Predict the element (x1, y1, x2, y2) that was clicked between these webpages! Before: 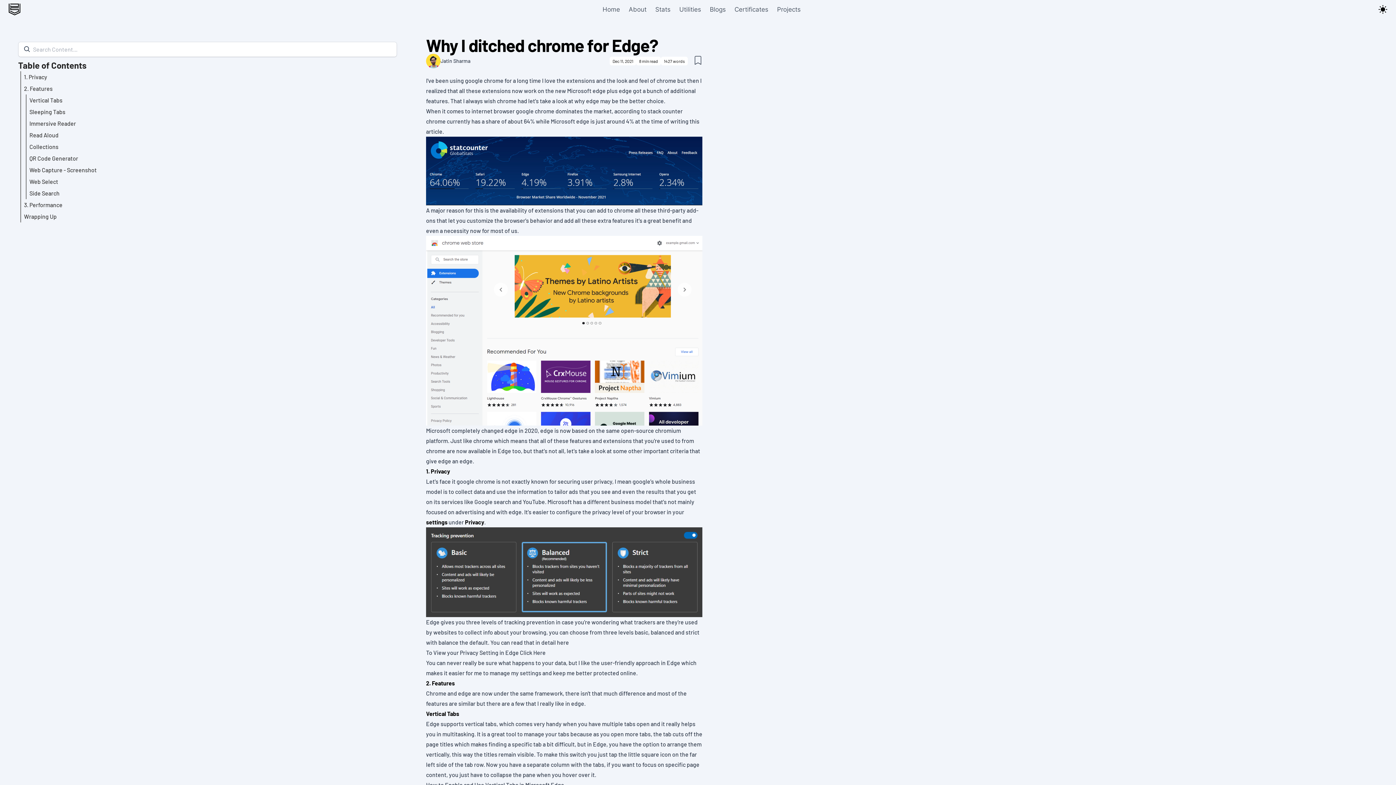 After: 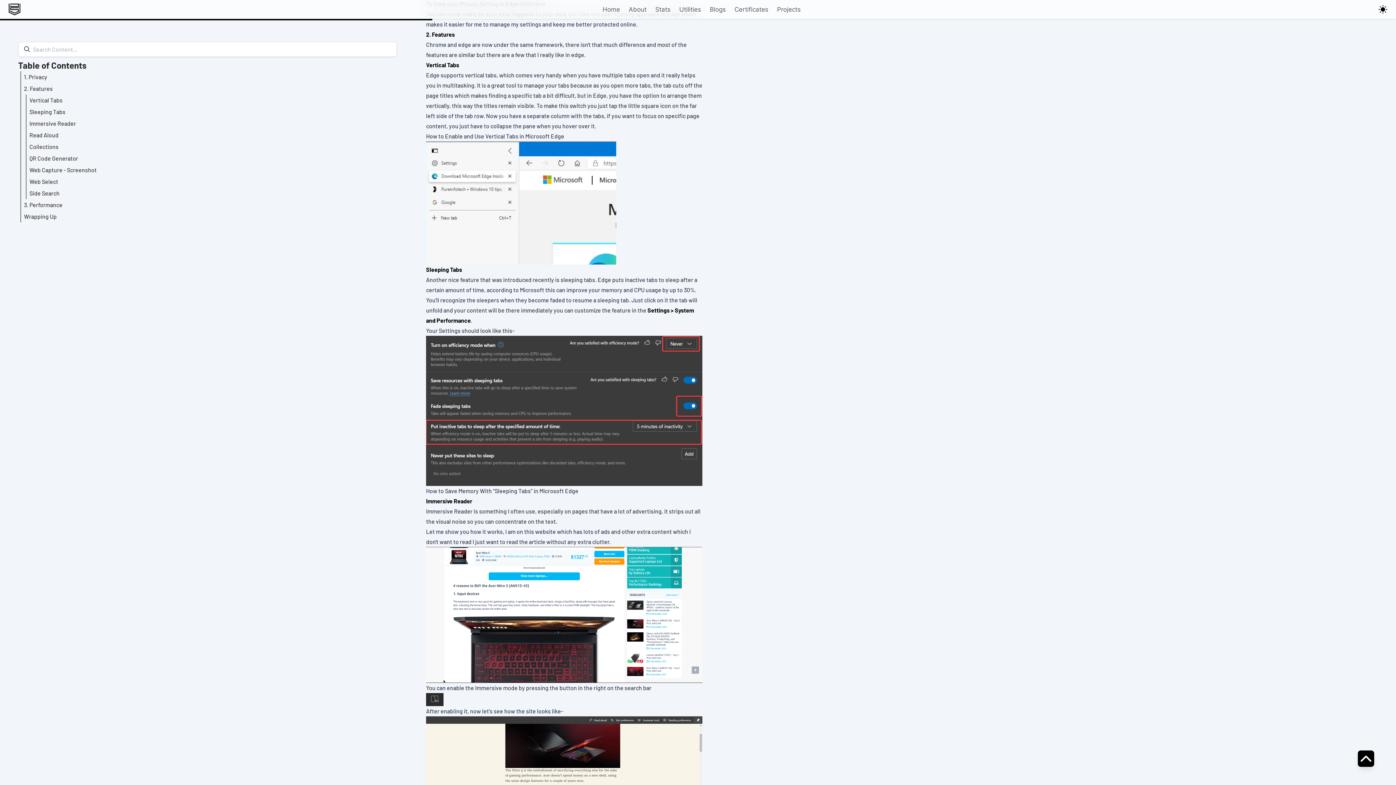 Action: label: 2. Features bbox: (426, 679, 454, 686)